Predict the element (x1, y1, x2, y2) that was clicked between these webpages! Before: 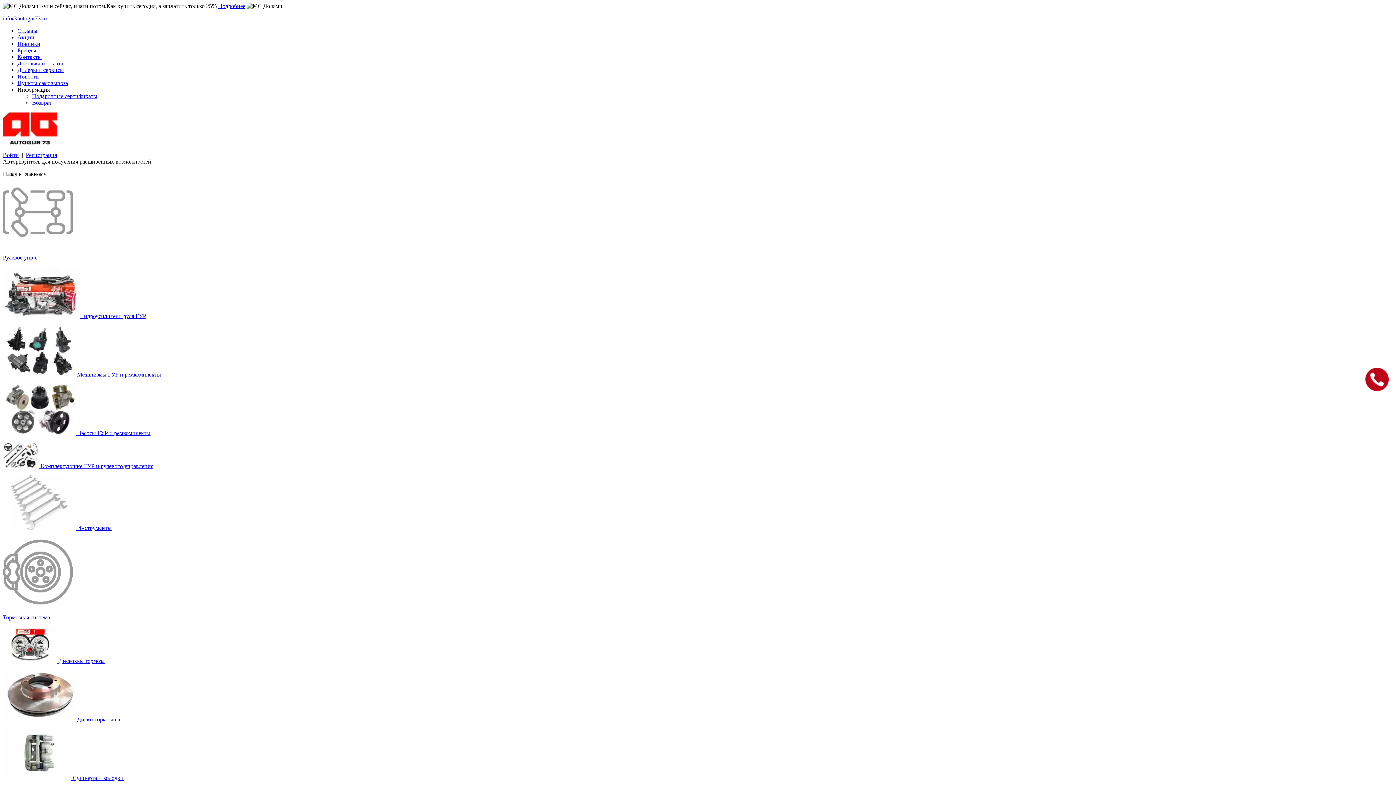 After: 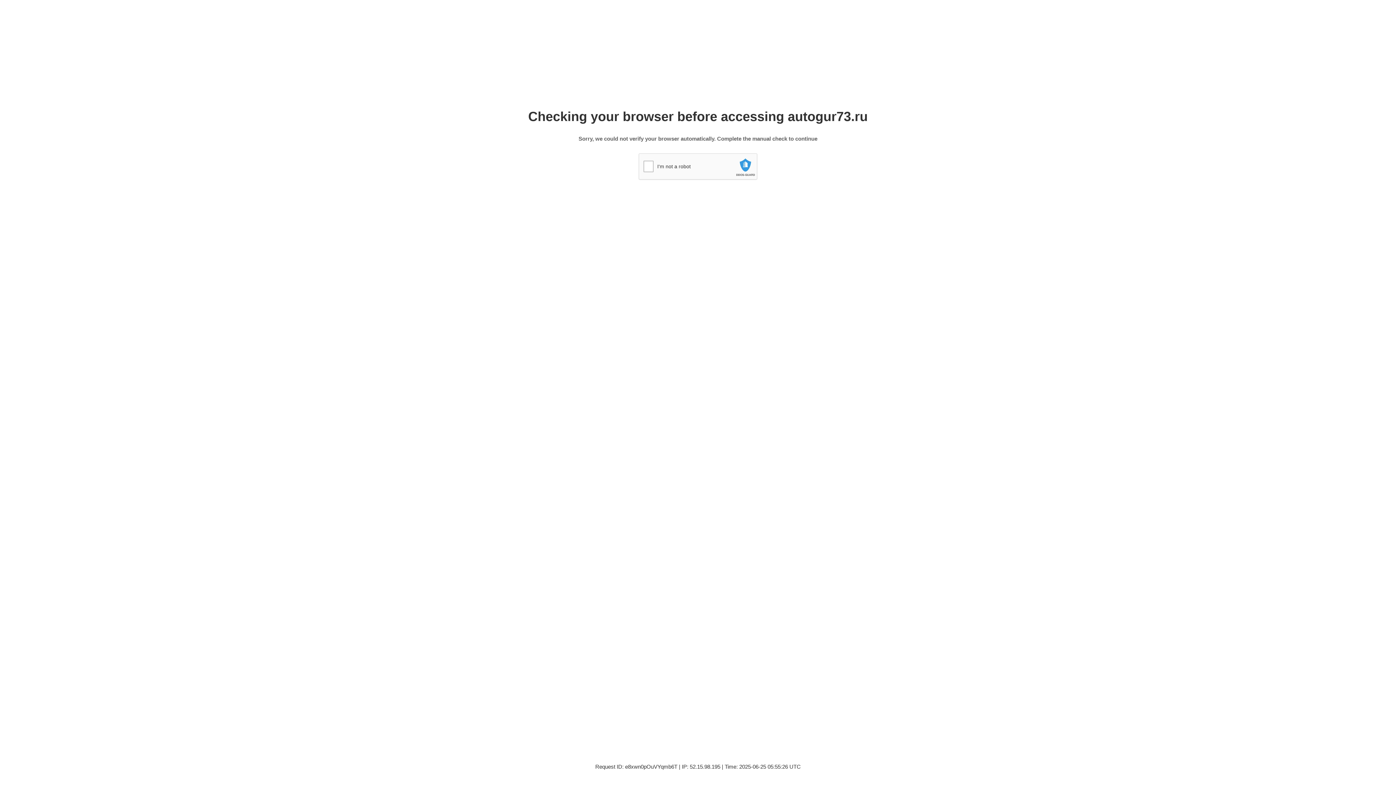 Action: label: Пункты самовывоза bbox: (17, 80, 68, 86)